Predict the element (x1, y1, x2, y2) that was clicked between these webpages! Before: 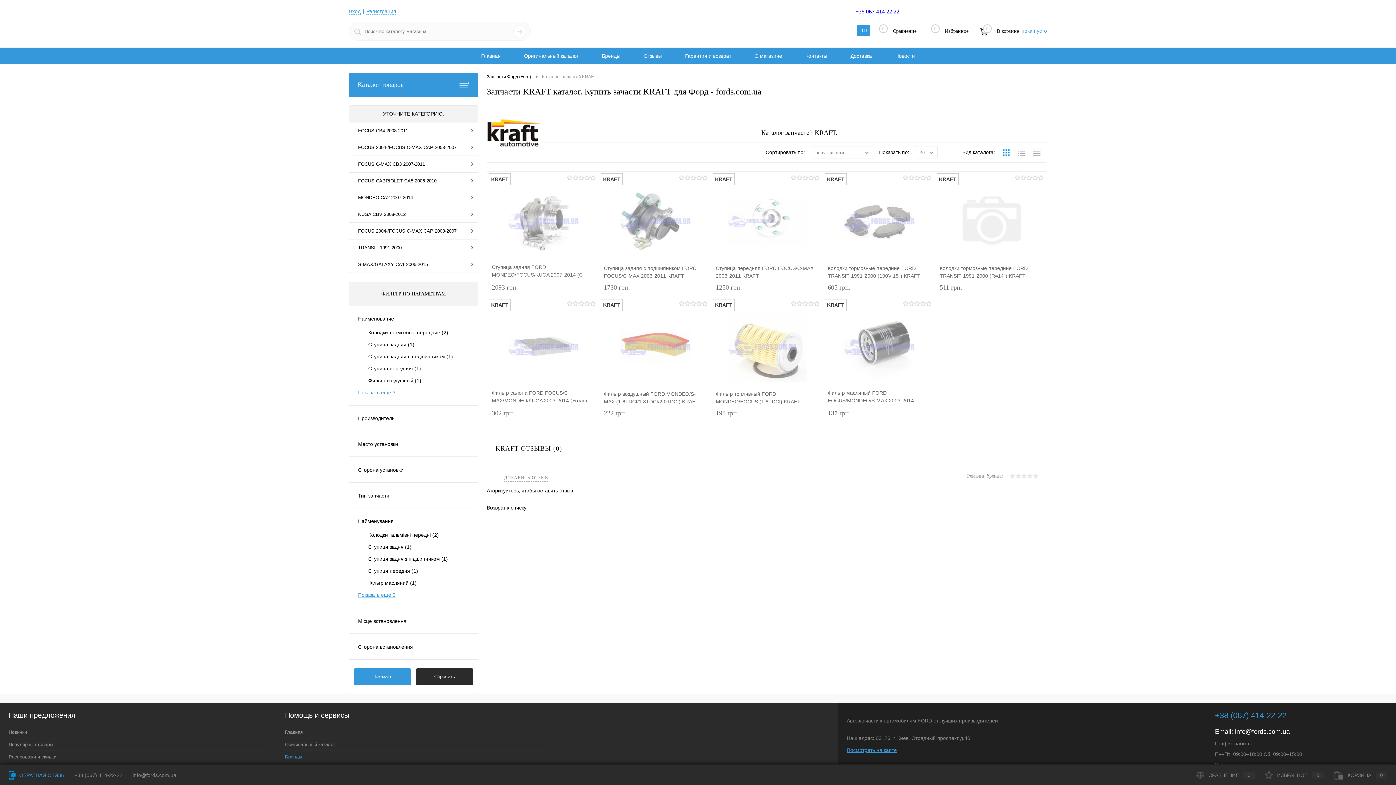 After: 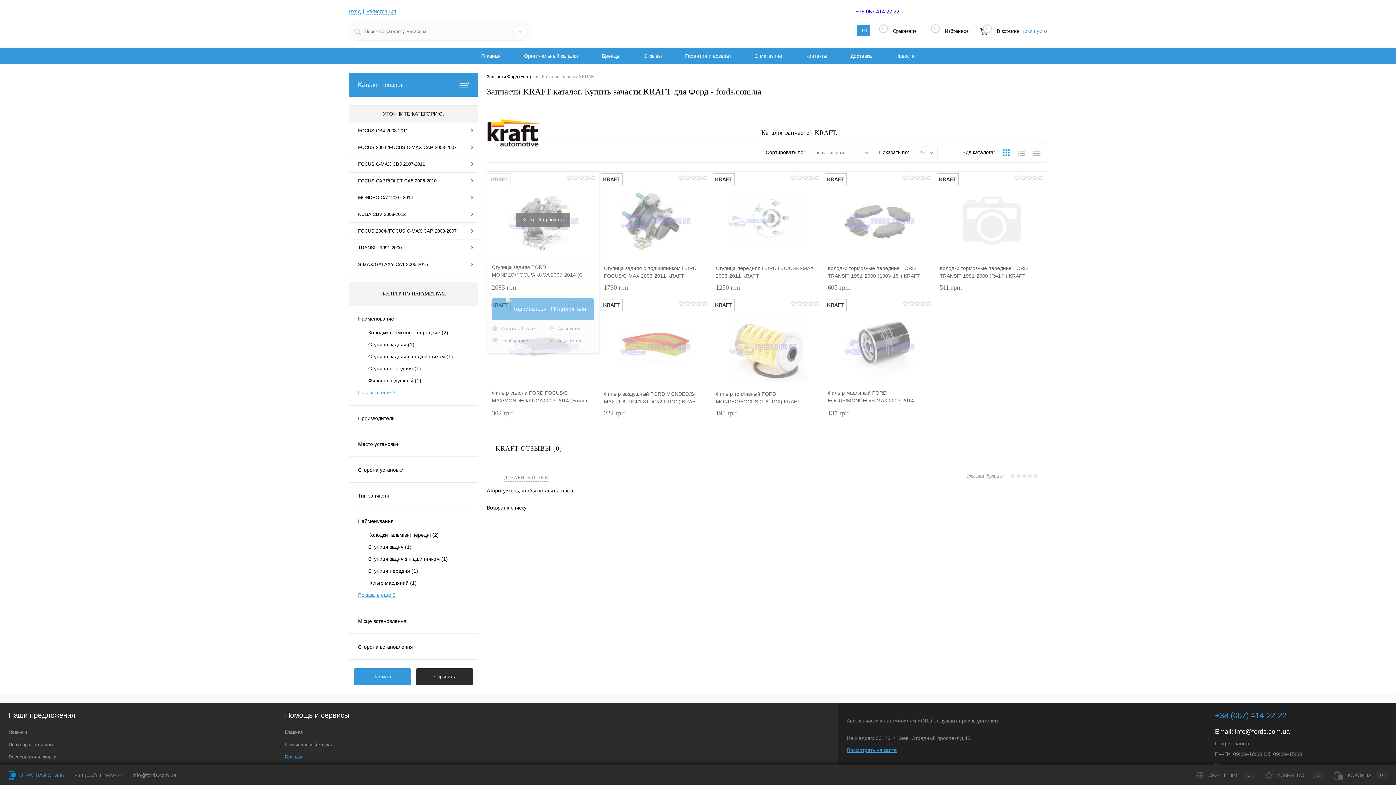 Action: bbox: (492, 284, 594, 292) label: 2093 грн.